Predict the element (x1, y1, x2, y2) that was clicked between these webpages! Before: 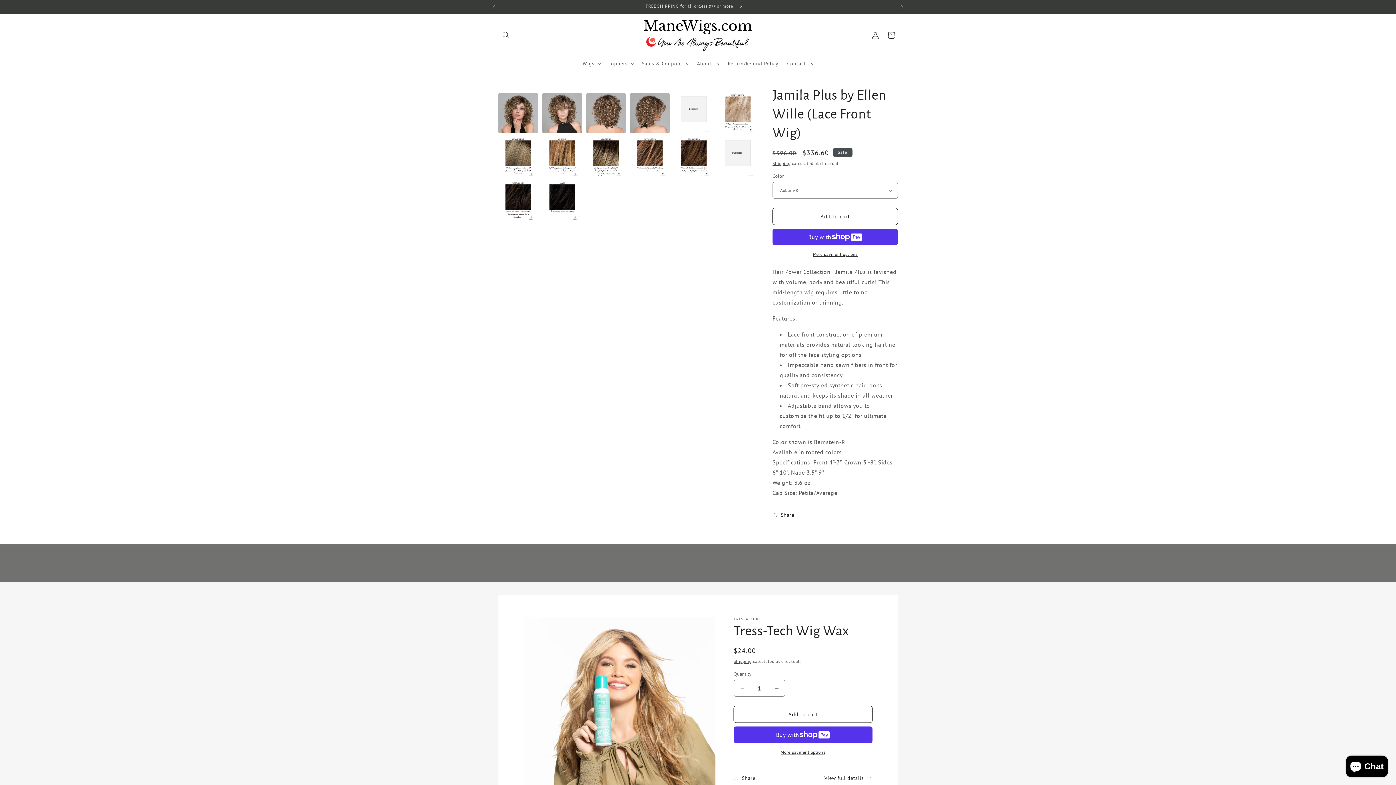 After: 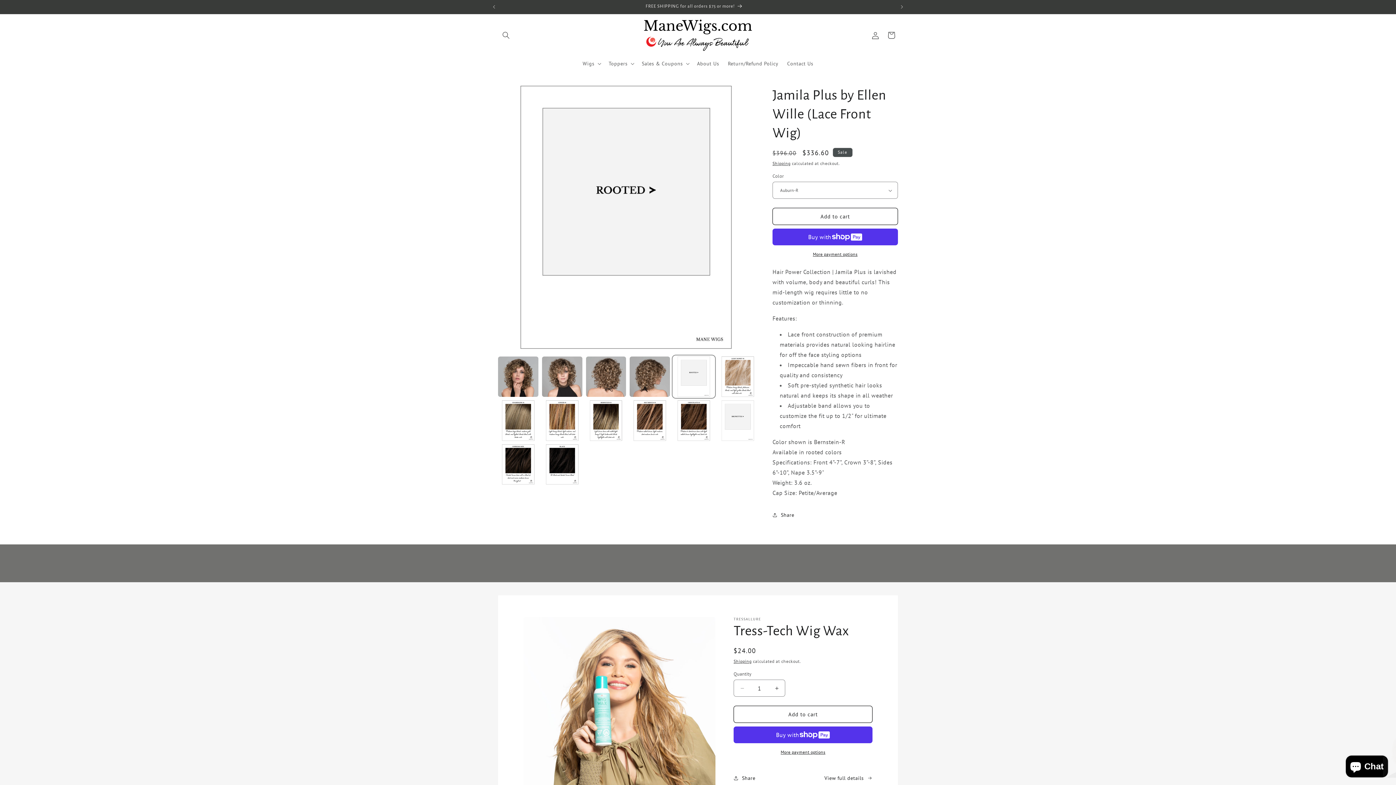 Action: bbox: (673, 93, 714, 133) label: Load image 5 in gallery view